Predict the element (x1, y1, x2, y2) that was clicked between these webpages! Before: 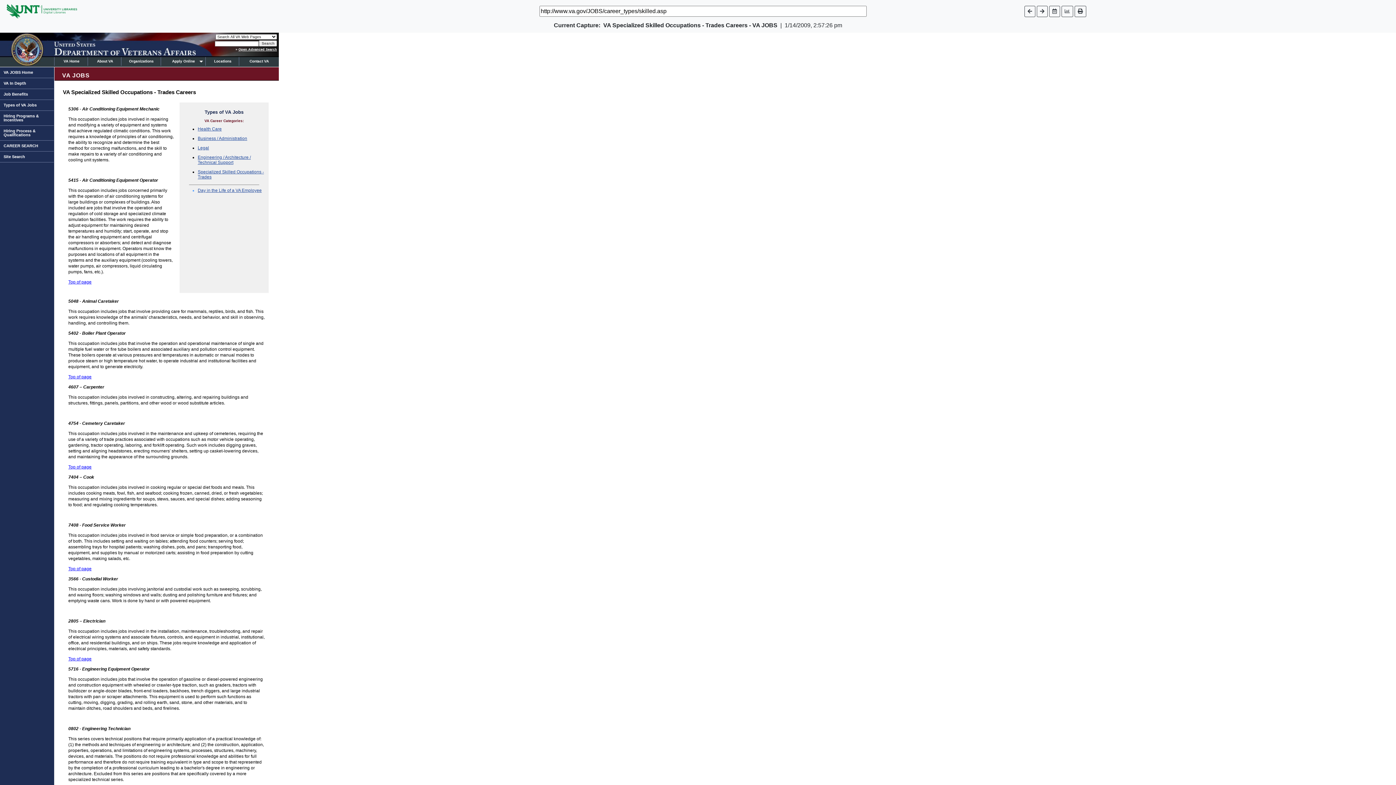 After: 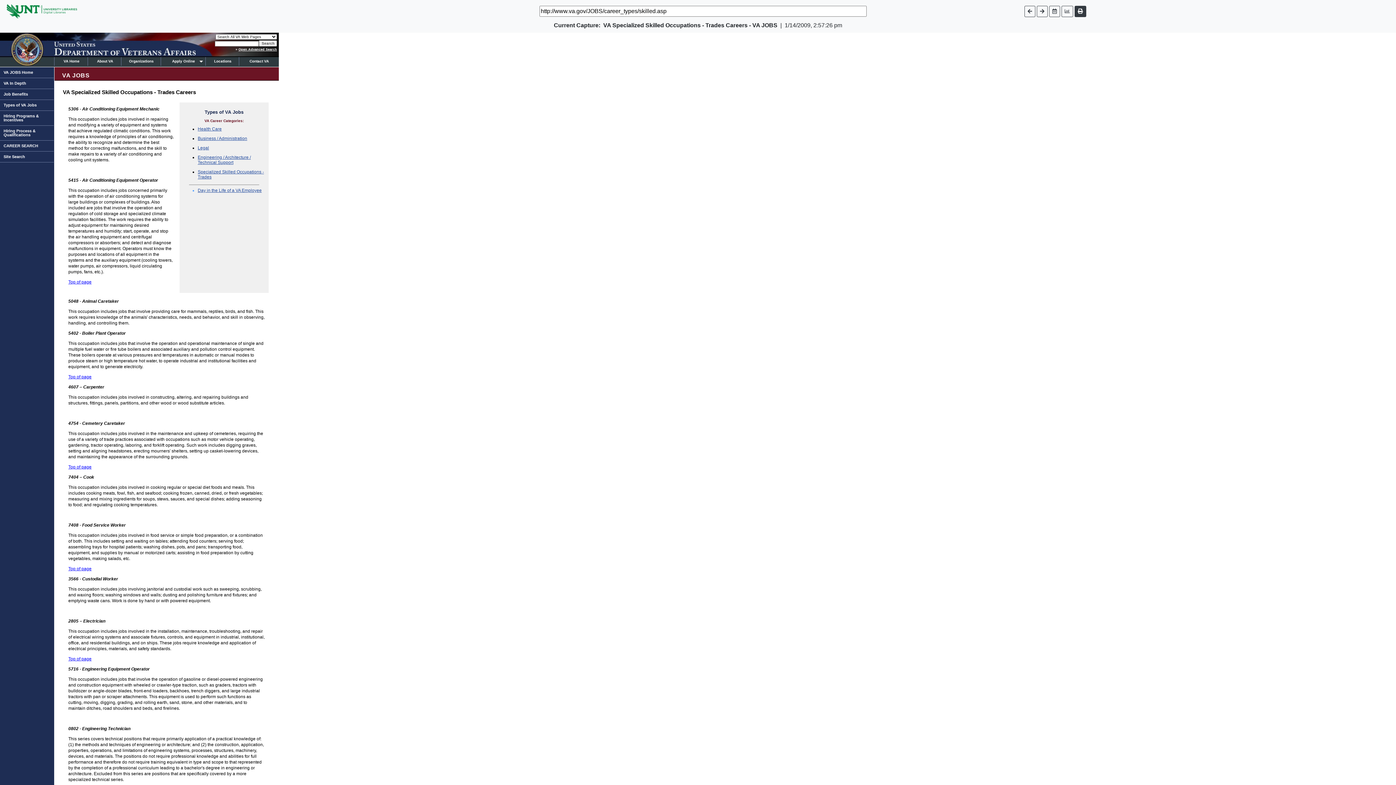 Action: bbox: (1074, 5, 1086, 16)